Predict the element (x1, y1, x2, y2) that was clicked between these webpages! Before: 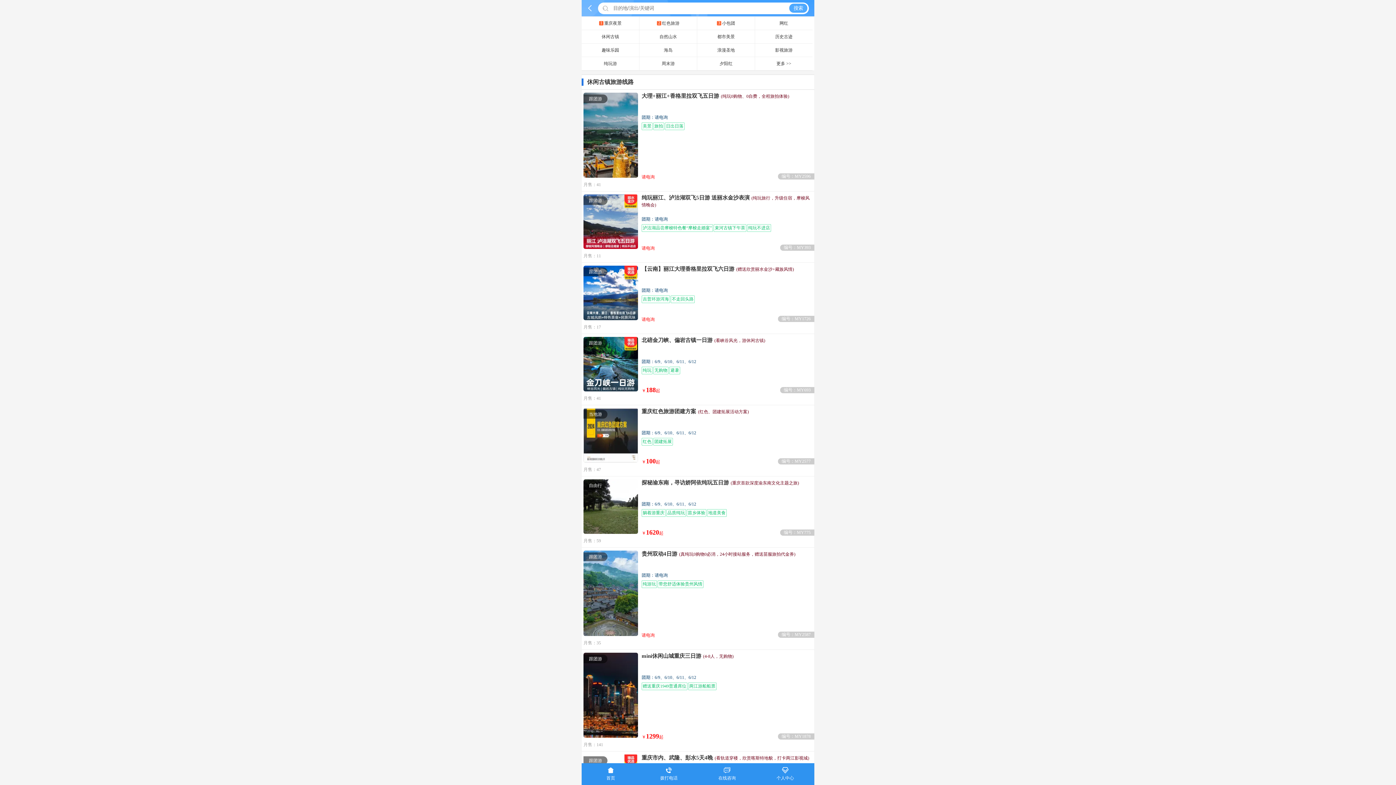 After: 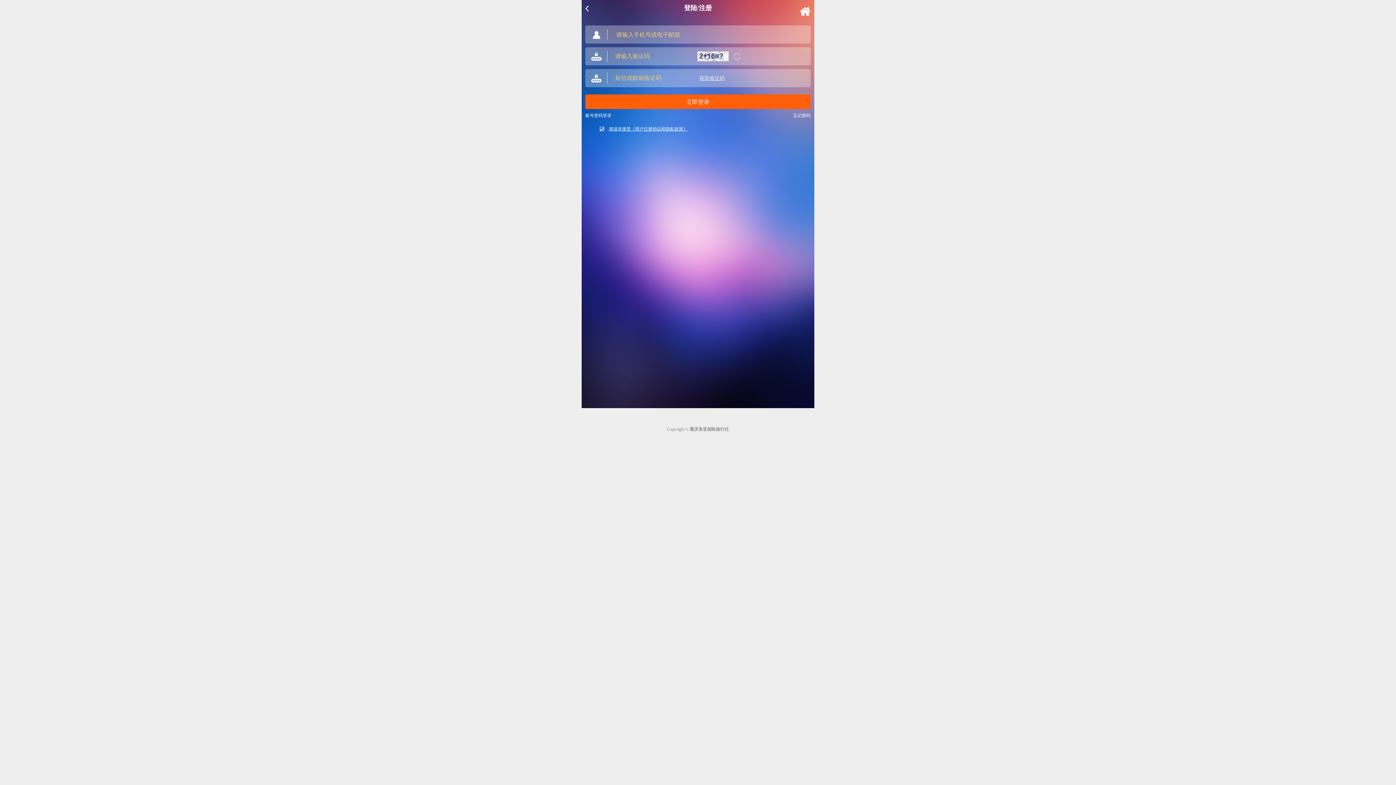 Action: label: 

个人中心 bbox: (756, 767, 814, 781)